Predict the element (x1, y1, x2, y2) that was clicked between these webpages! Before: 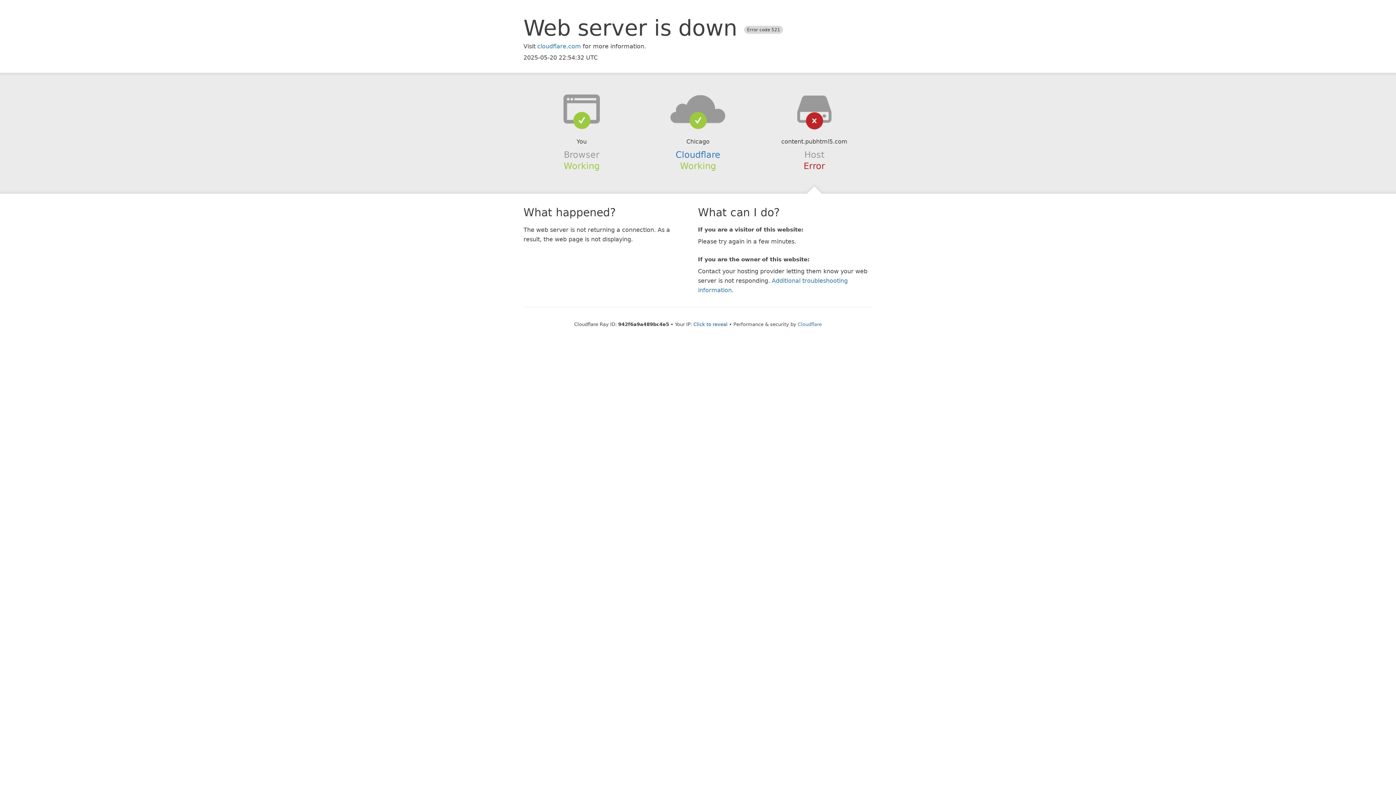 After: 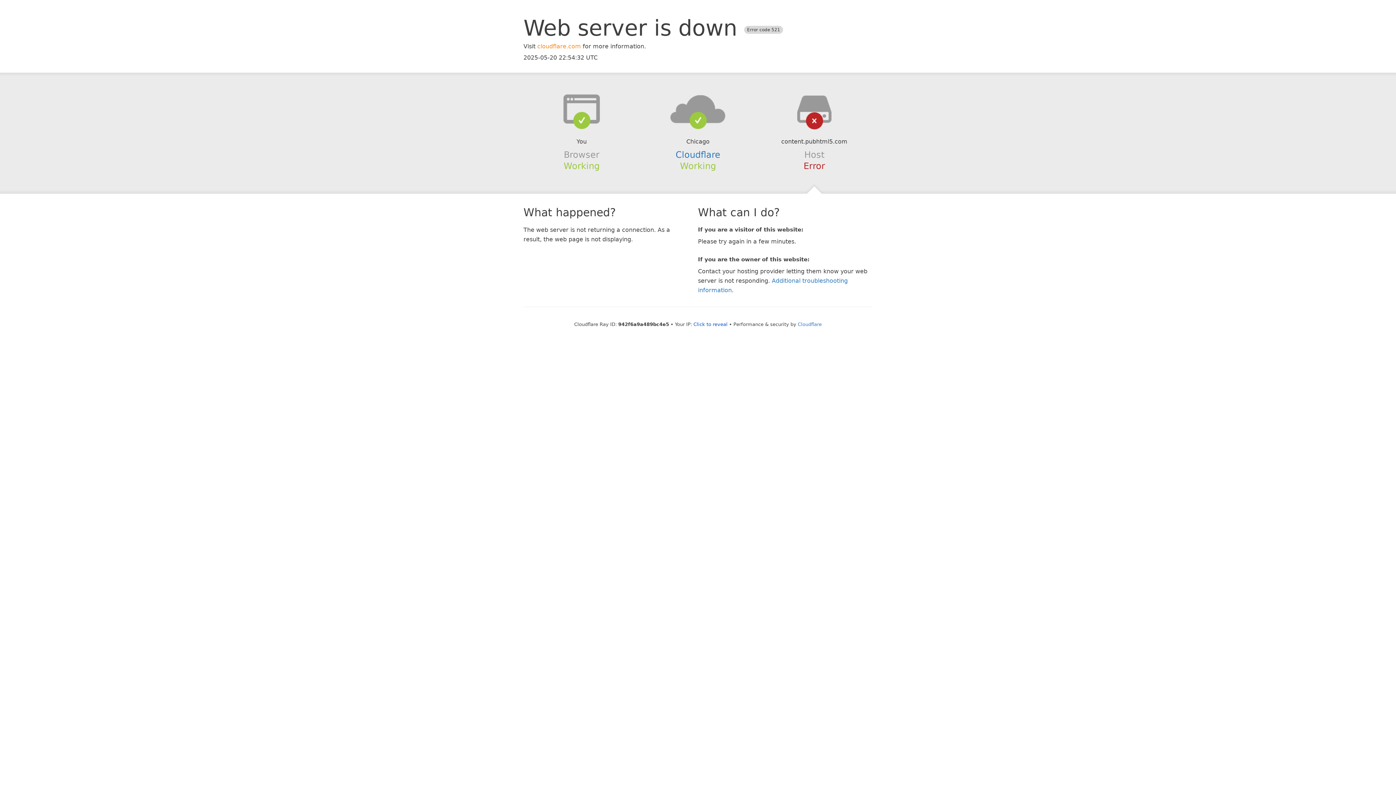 Action: label: cloudflare.com bbox: (537, 42, 581, 49)